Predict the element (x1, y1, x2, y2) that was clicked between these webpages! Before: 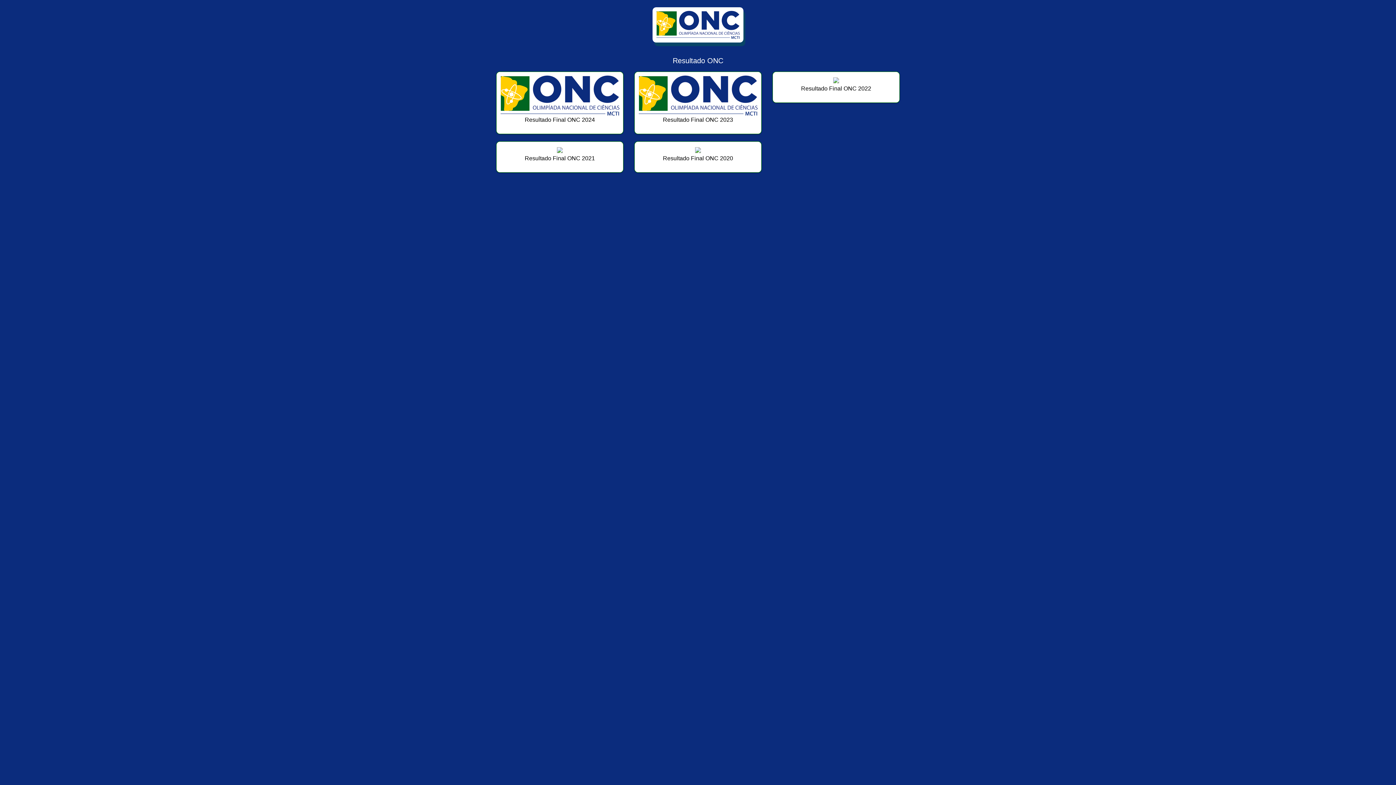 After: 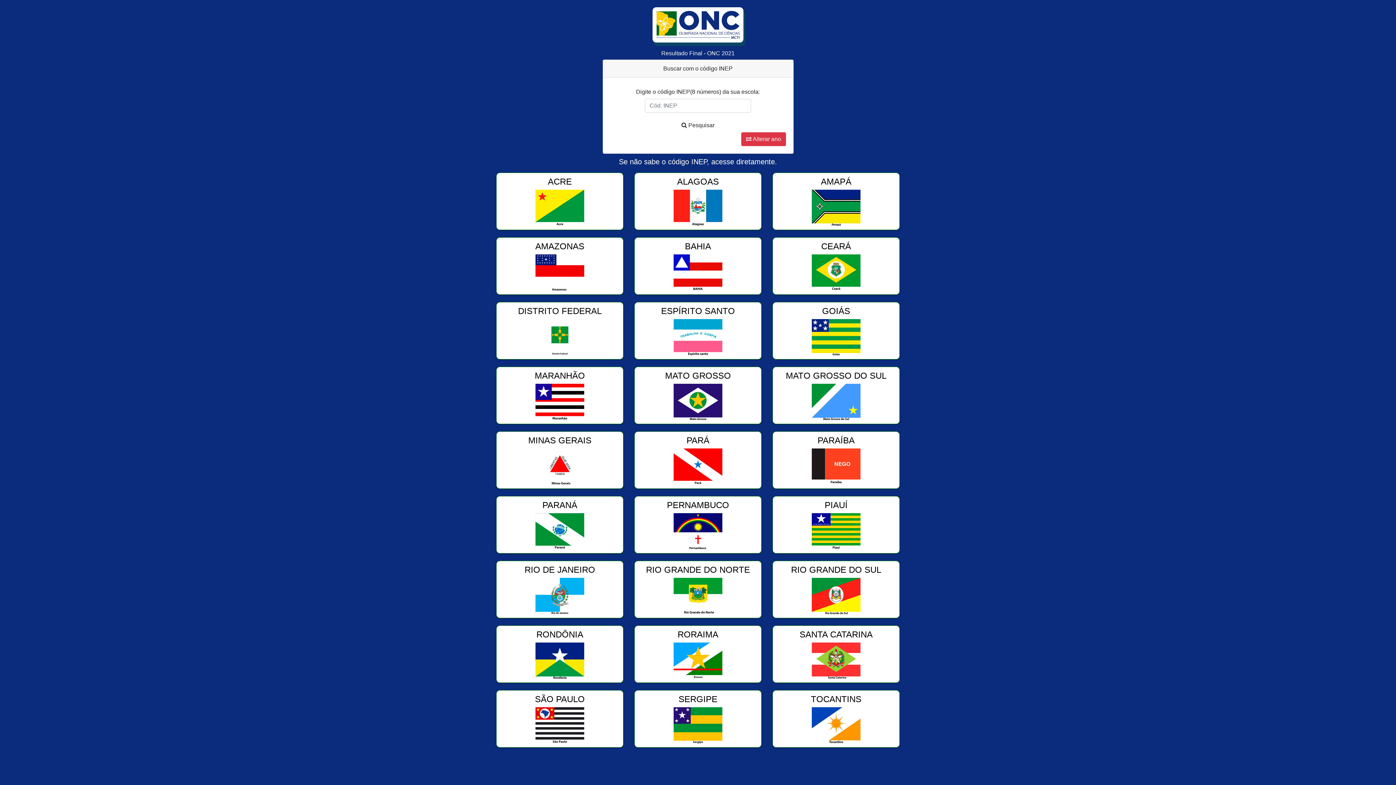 Action: bbox: (496, 141, 623, 172) label: Resultado Final ONC 2021